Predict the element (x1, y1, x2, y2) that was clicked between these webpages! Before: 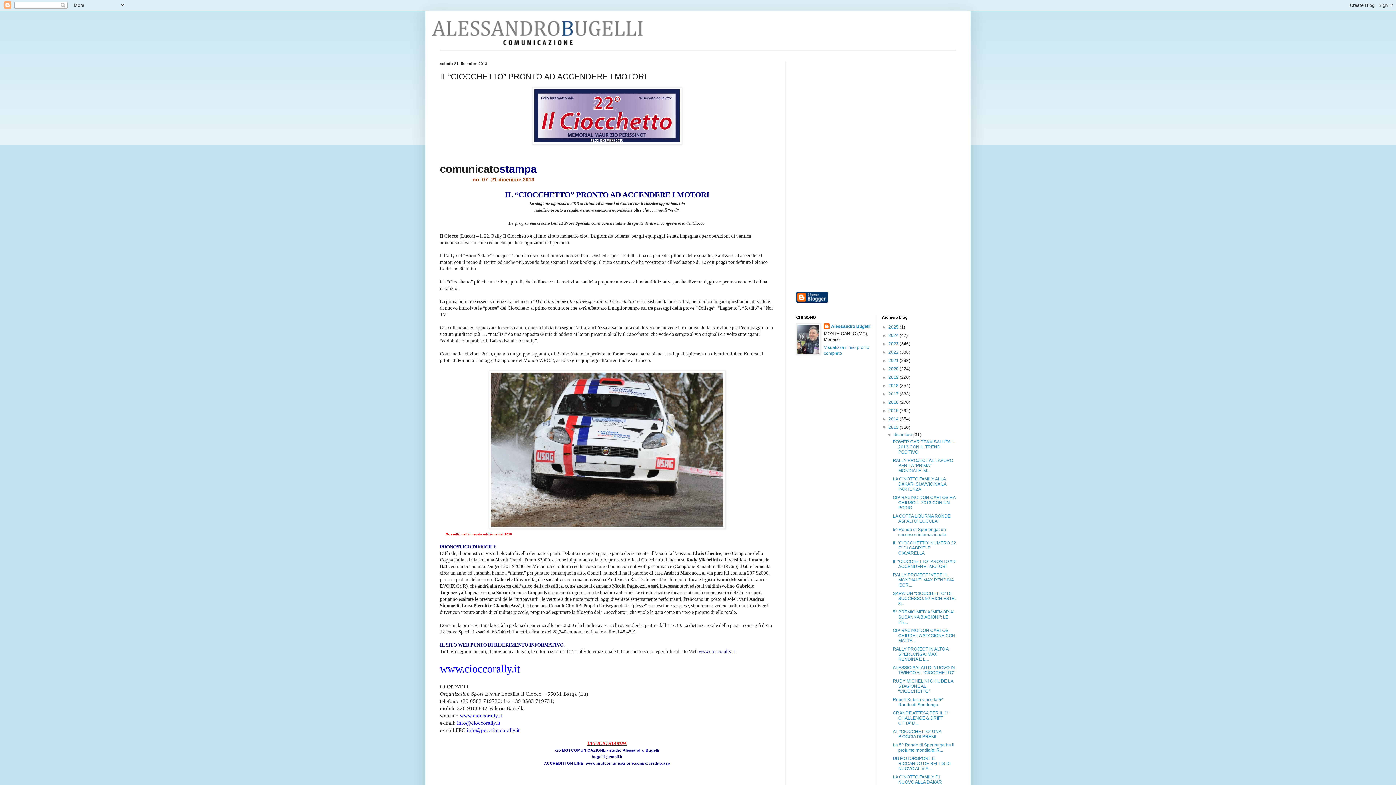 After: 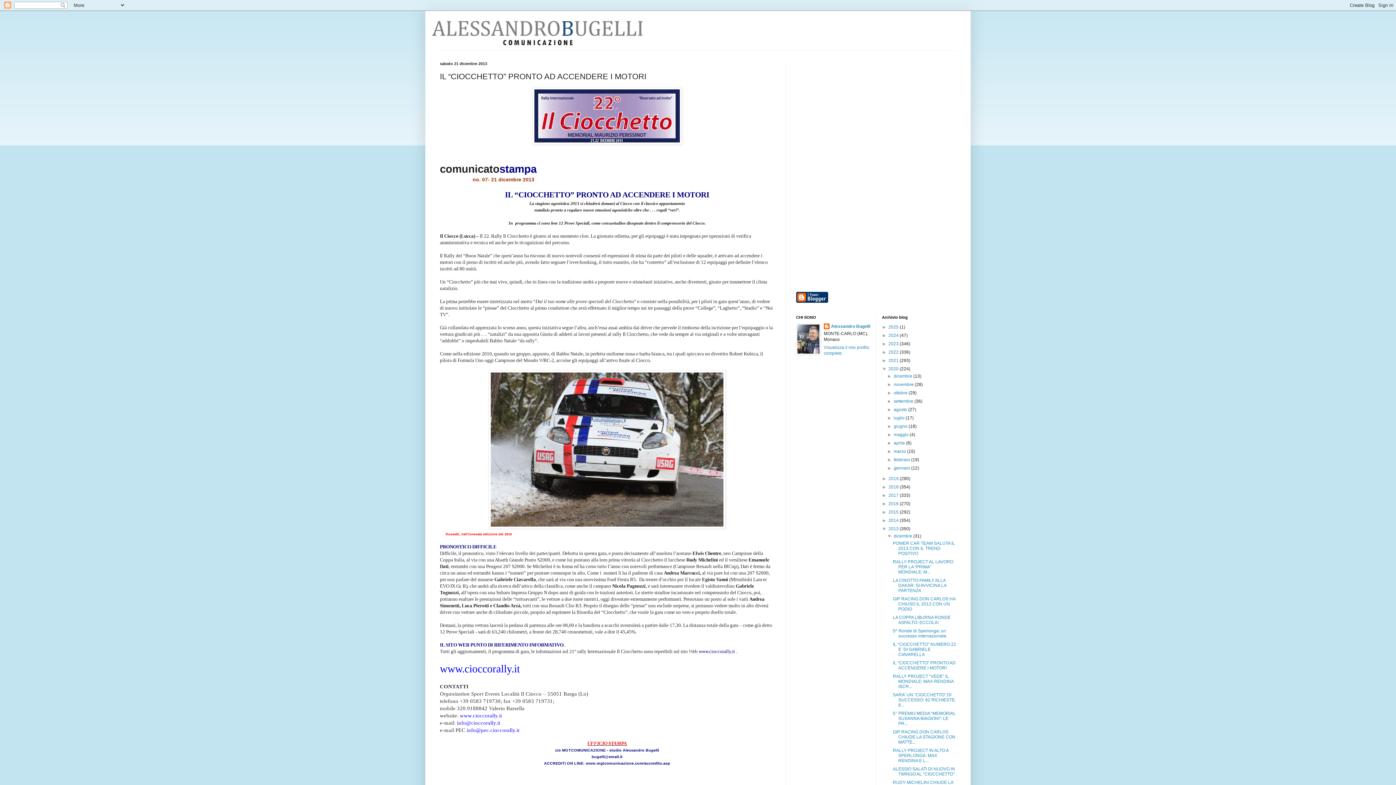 Action: label: ►   bbox: (882, 366, 888, 371)